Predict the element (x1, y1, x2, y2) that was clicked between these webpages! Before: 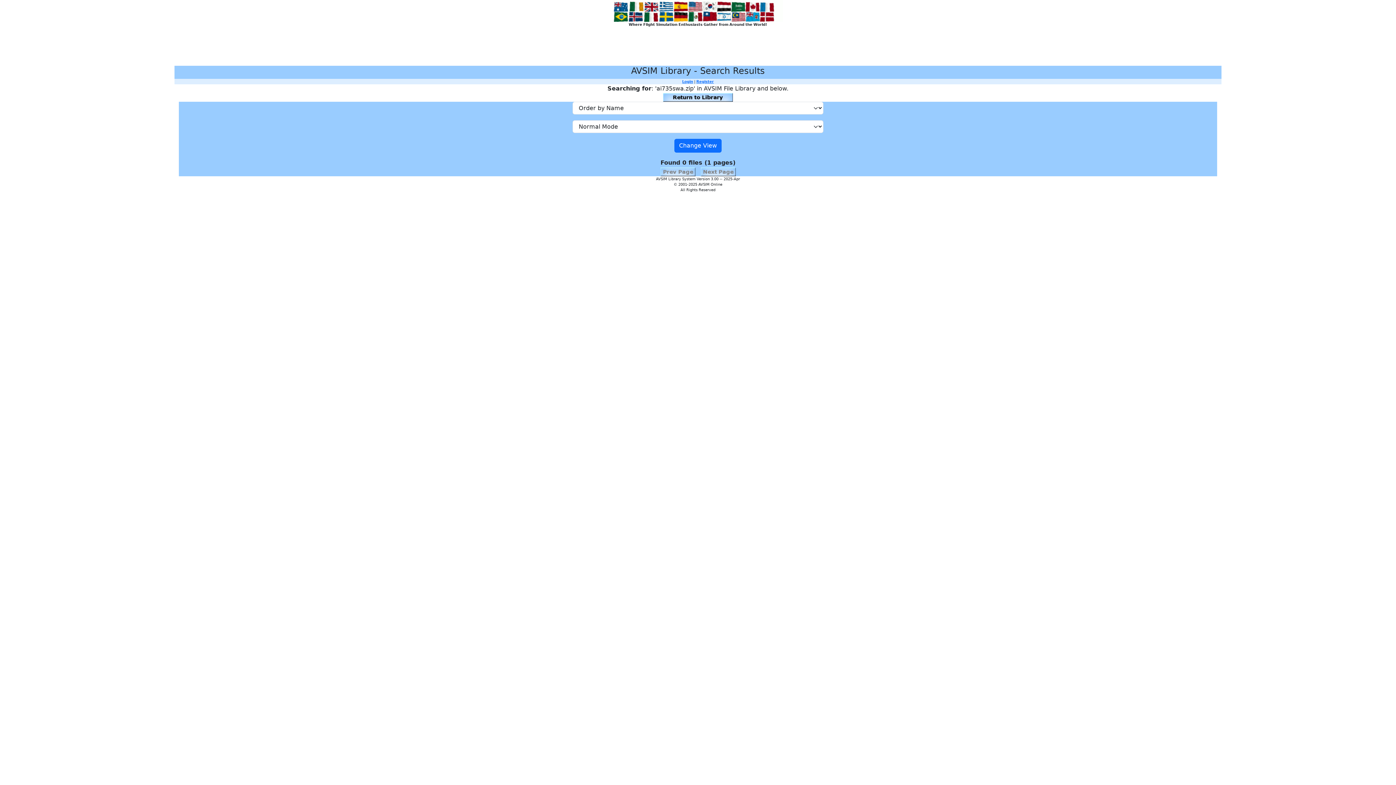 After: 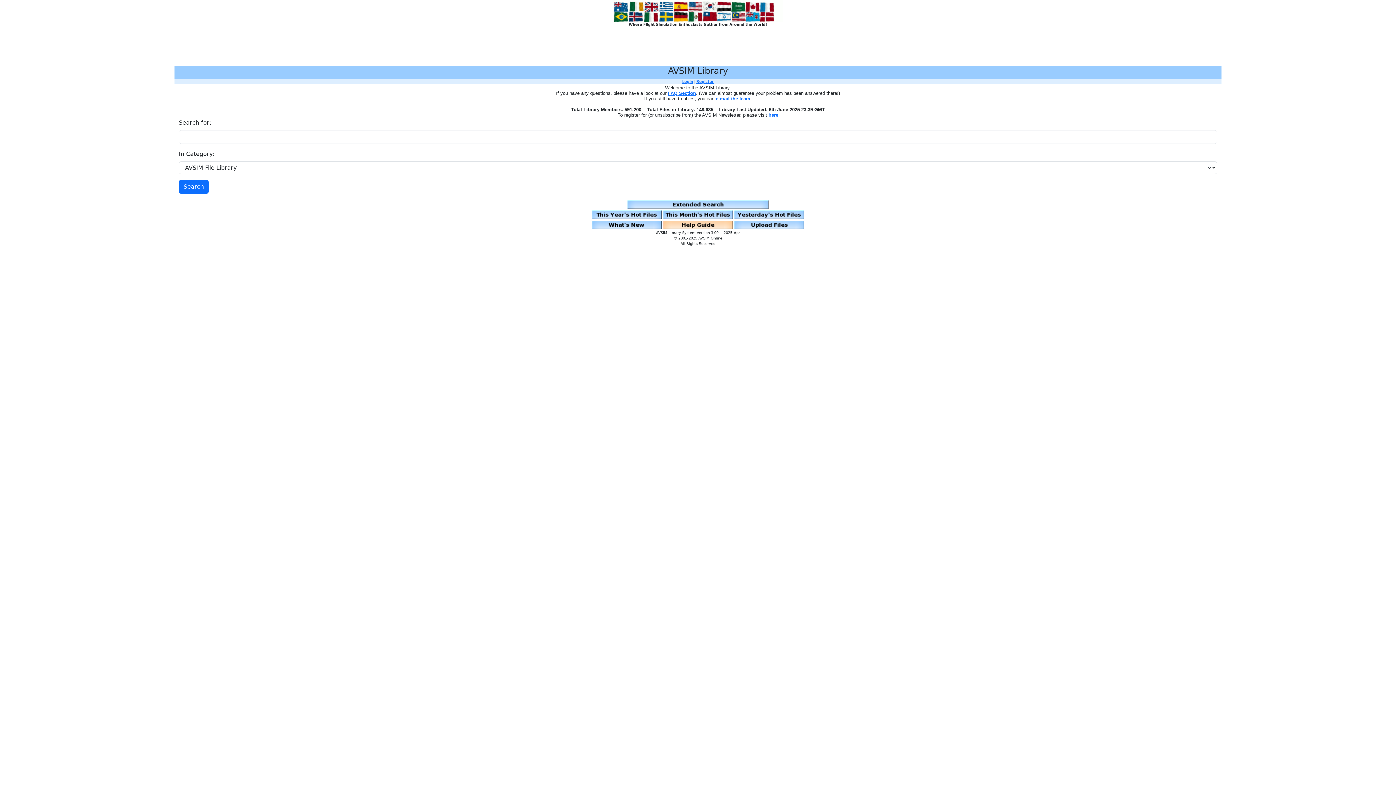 Action: bbox: (663, 93, 733, 100)